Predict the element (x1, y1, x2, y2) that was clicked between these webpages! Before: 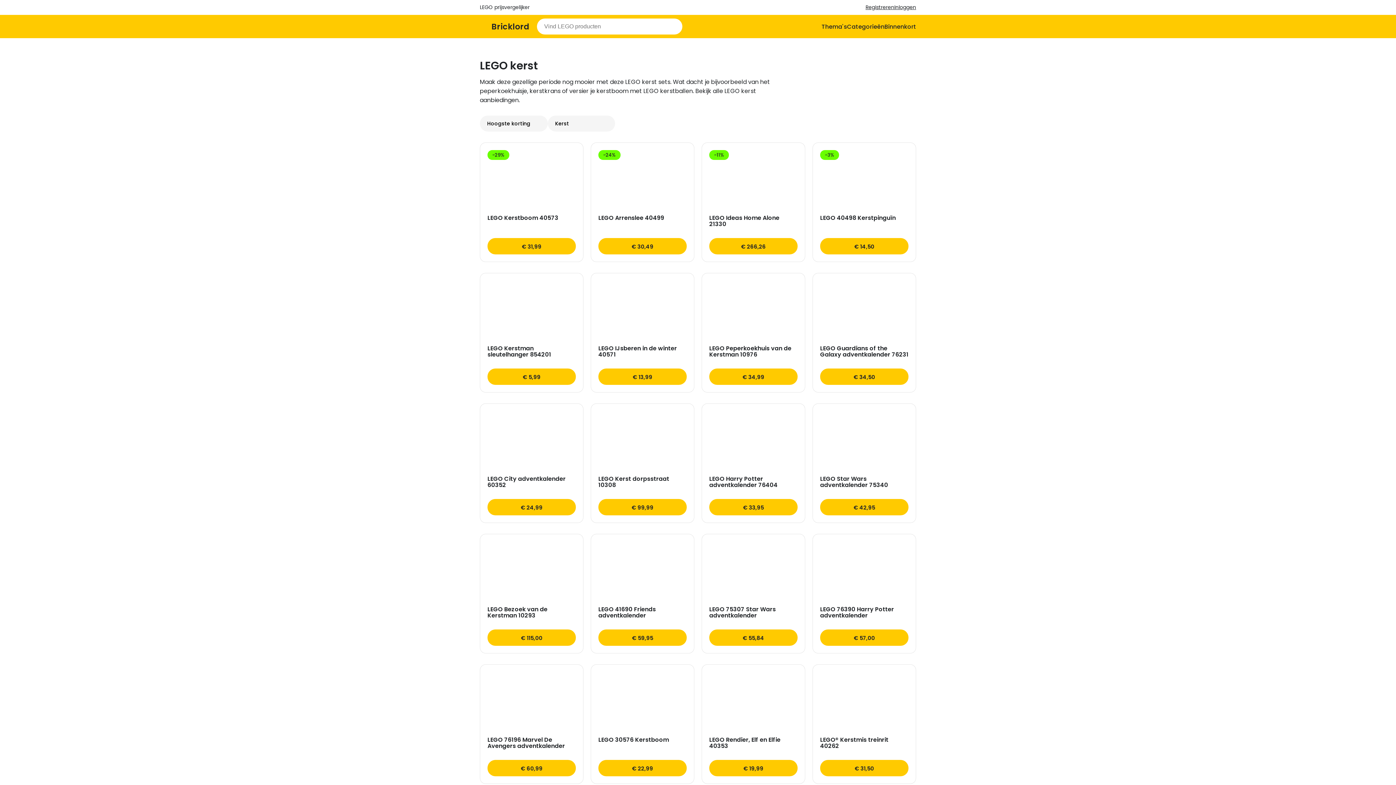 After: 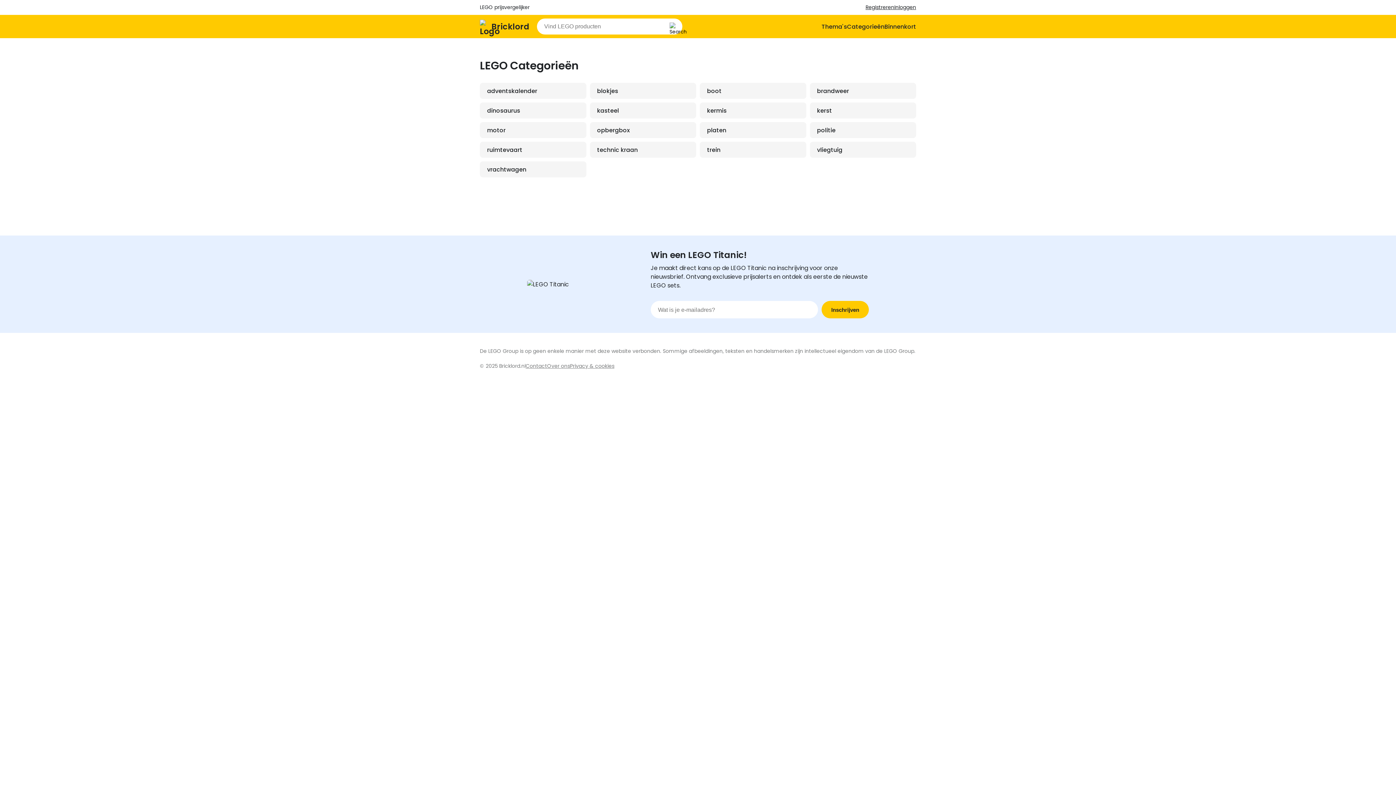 Action: bbox: (847, 18, 884, 34) label: Categorieën